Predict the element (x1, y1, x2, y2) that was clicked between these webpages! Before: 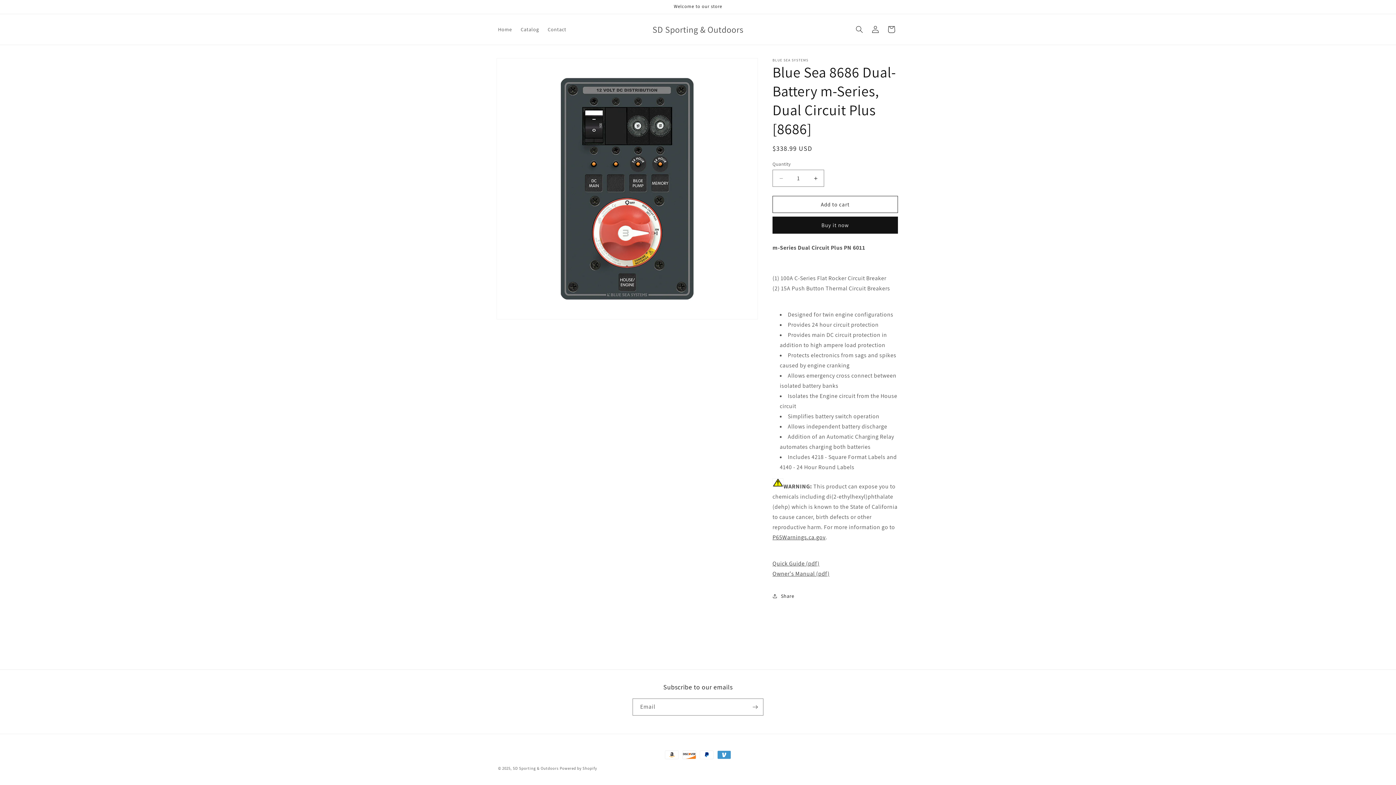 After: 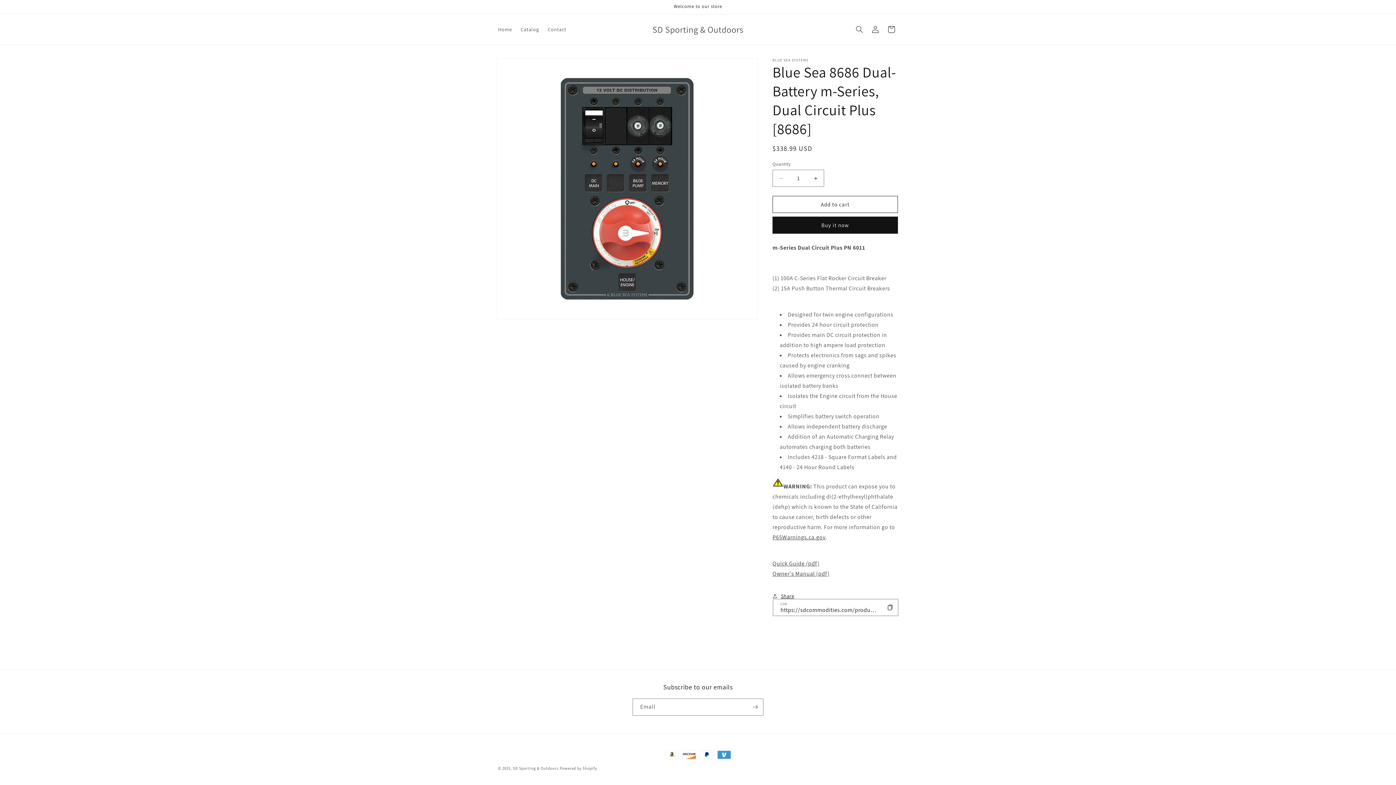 Action: bbox: (772, 588, 794, 604) label: Share